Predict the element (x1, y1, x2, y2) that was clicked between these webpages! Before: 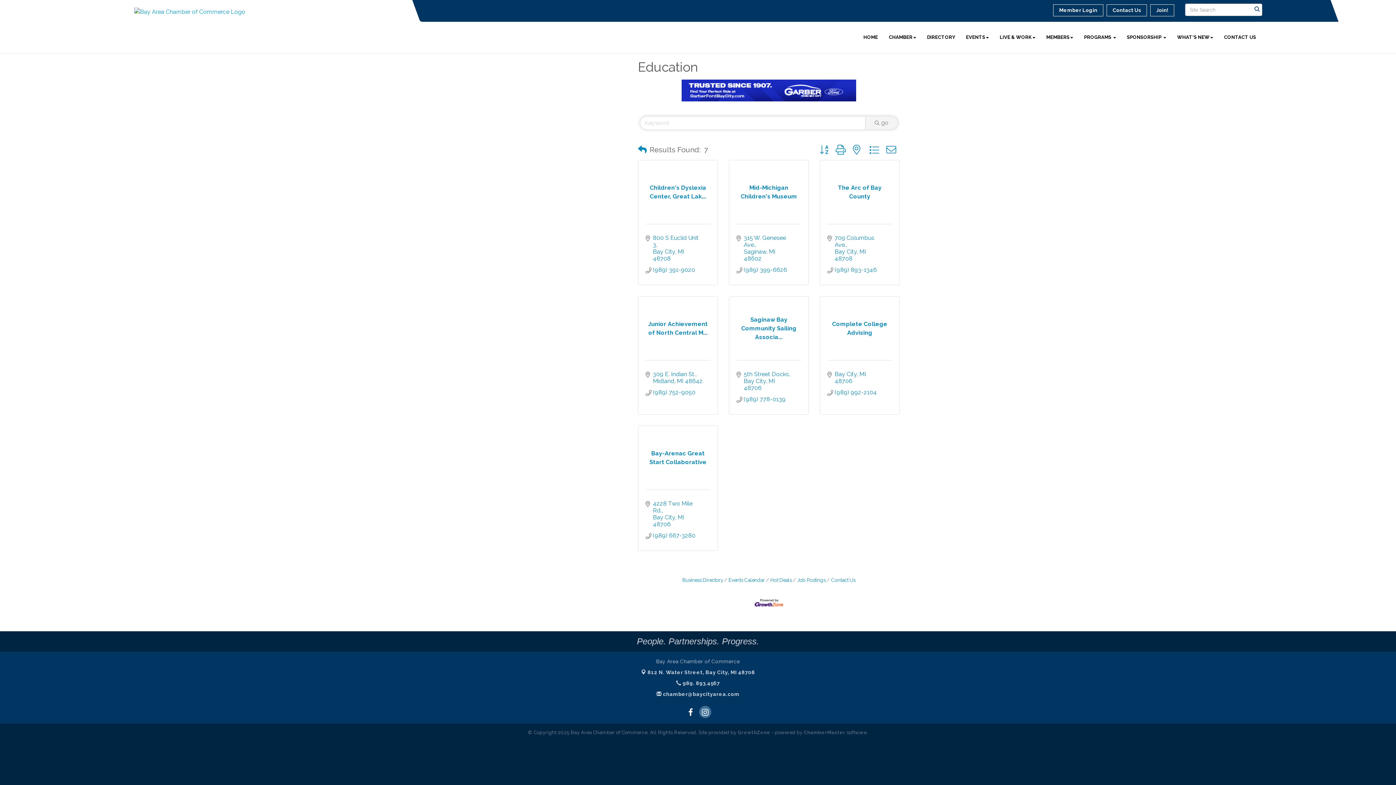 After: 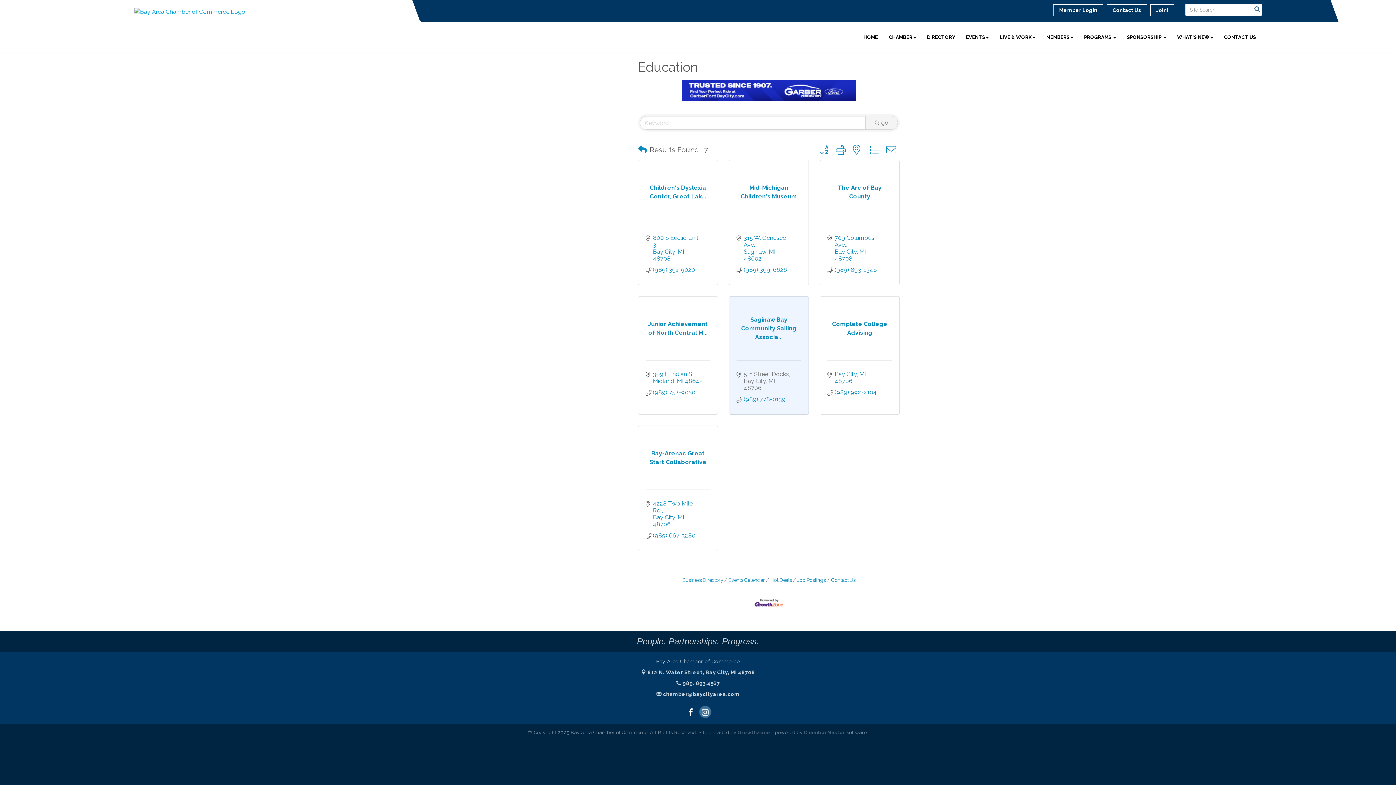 Action: label: 5th Street Docks
Bay City MI 48706 bbox: (744, 370, 794, 391)